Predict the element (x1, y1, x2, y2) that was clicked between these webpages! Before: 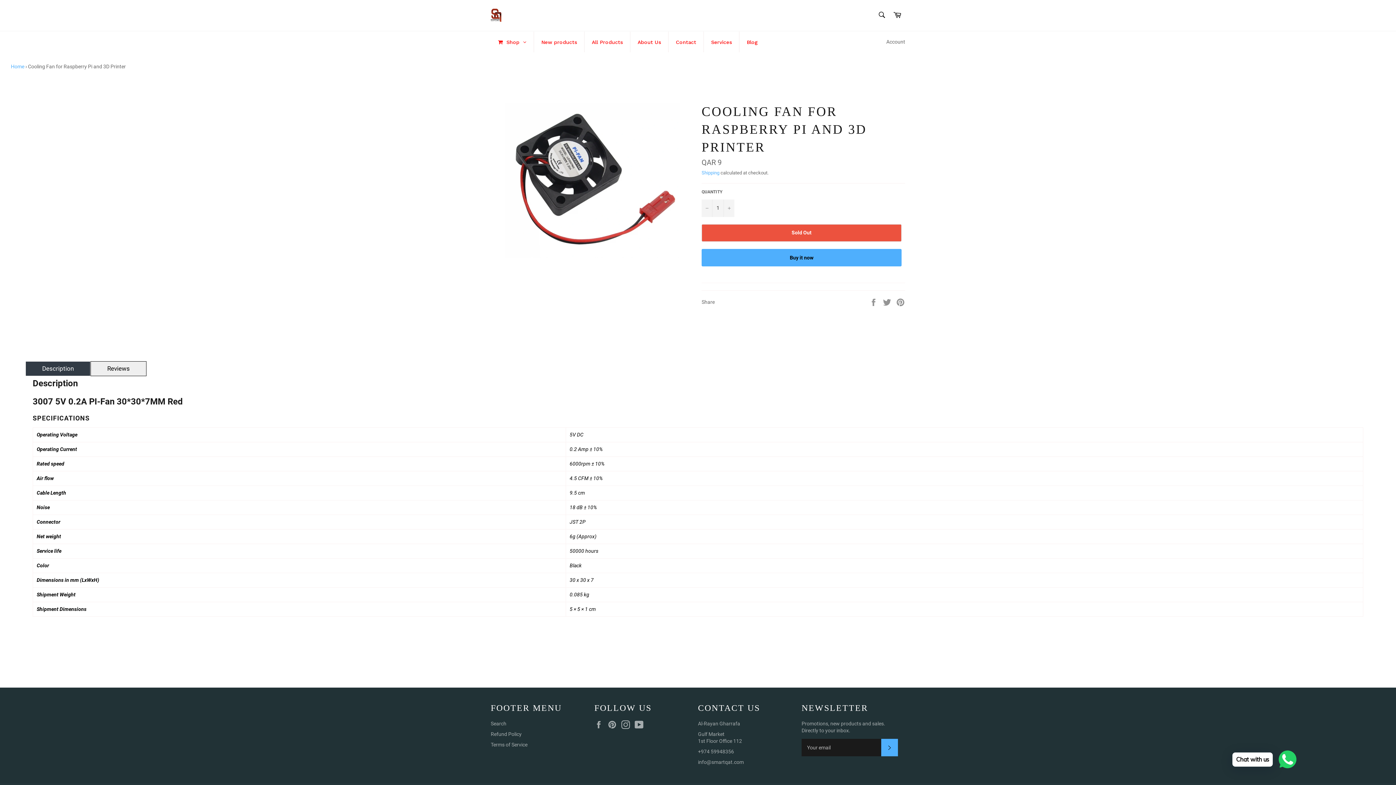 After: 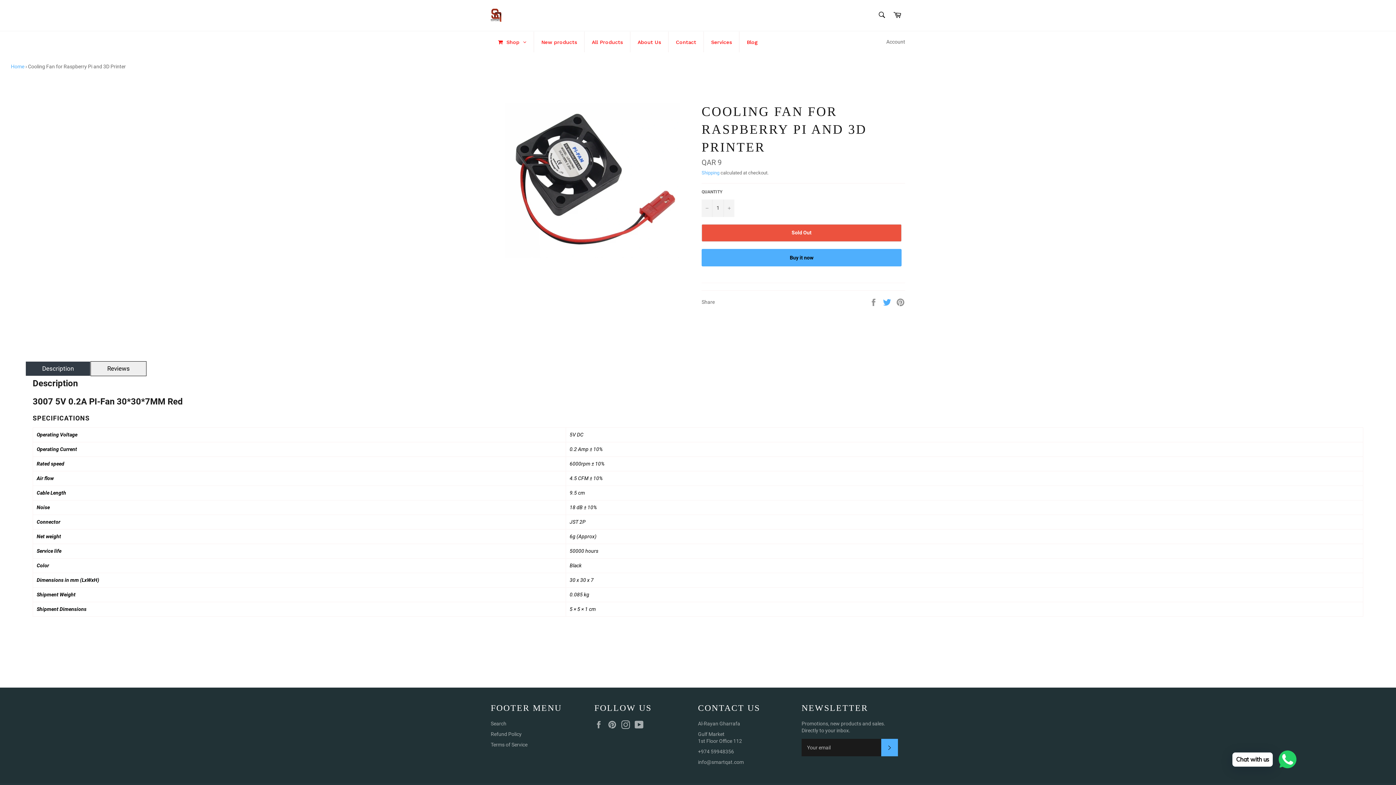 Action: bbox: (882, 299, 892, 304) label:  
Tweet on Twitter